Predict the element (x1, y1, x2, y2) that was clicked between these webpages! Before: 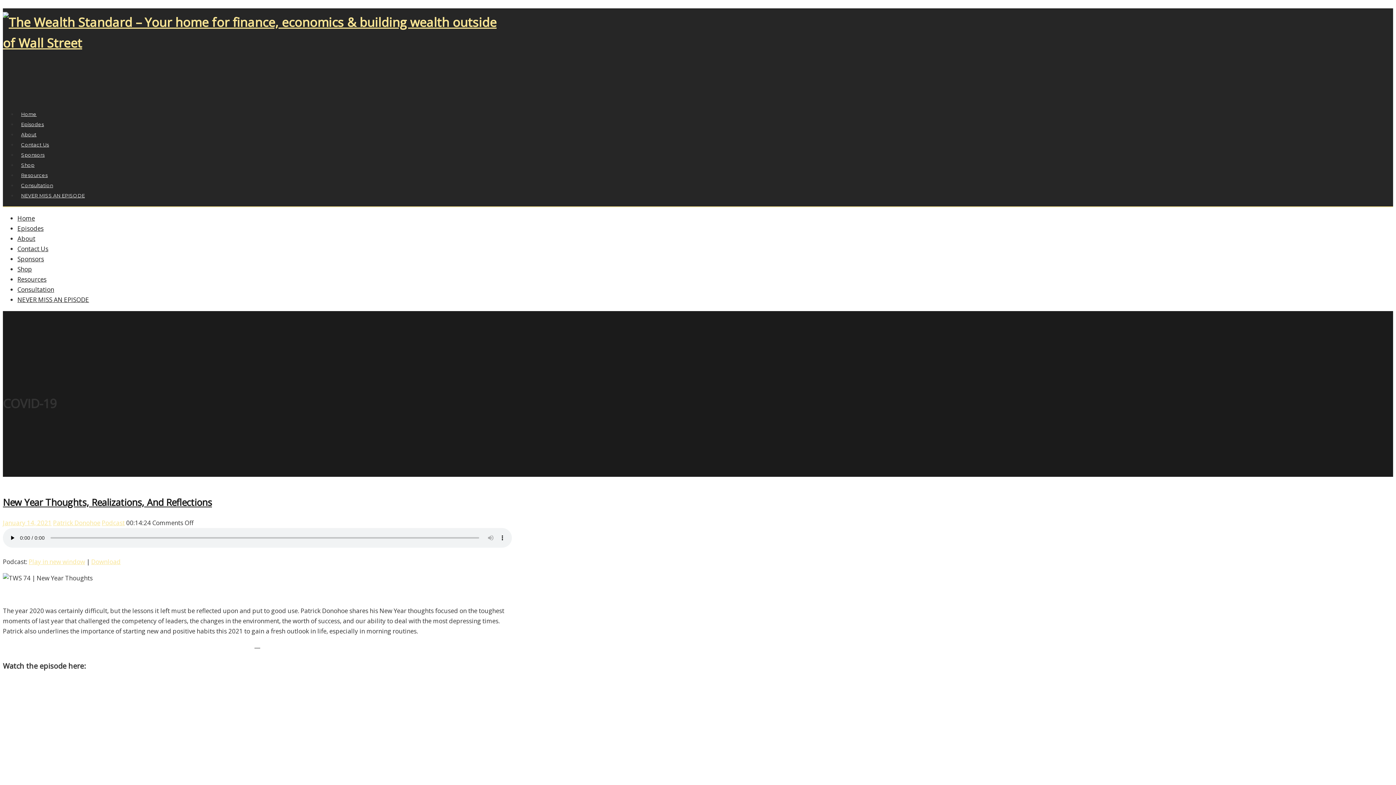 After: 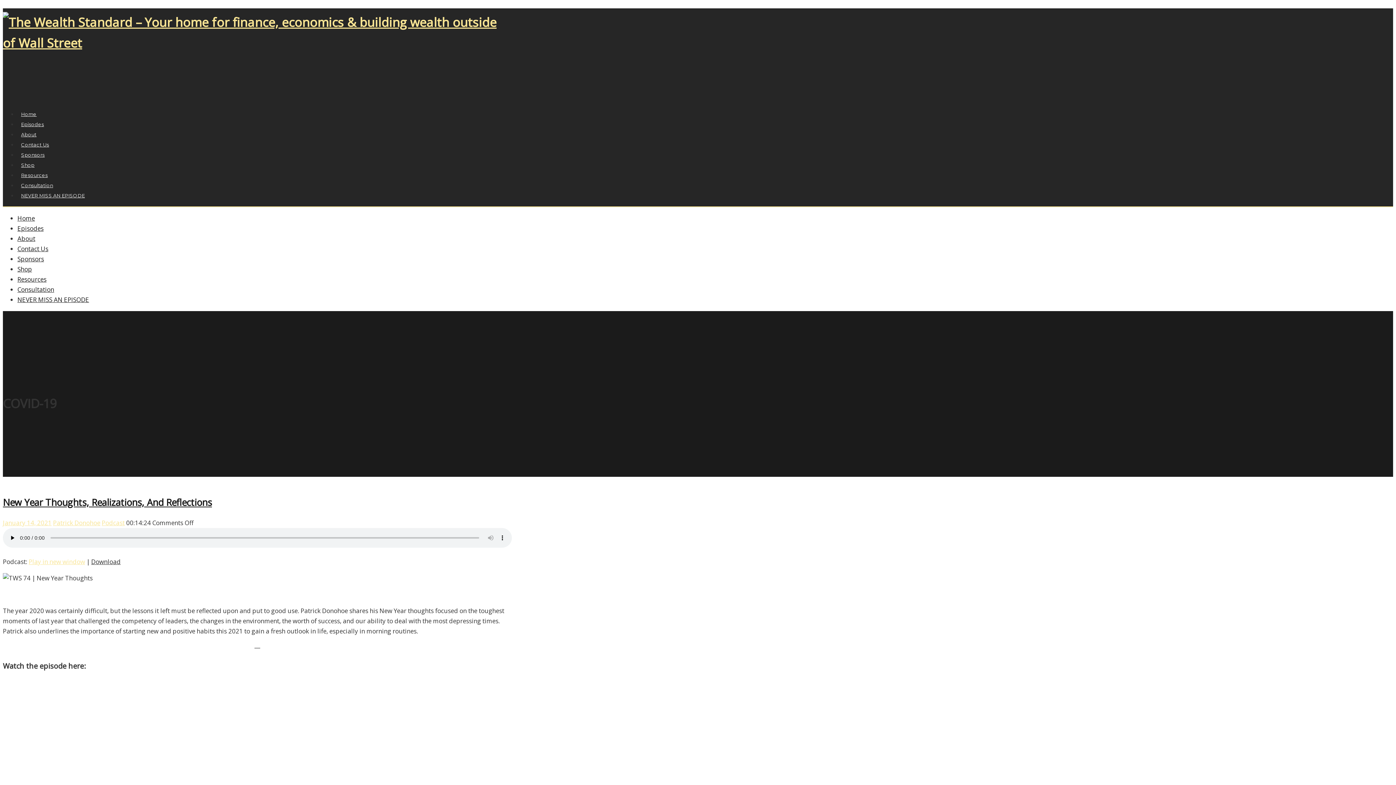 Action: label: Download bbox: (91, 557, 120, 566)